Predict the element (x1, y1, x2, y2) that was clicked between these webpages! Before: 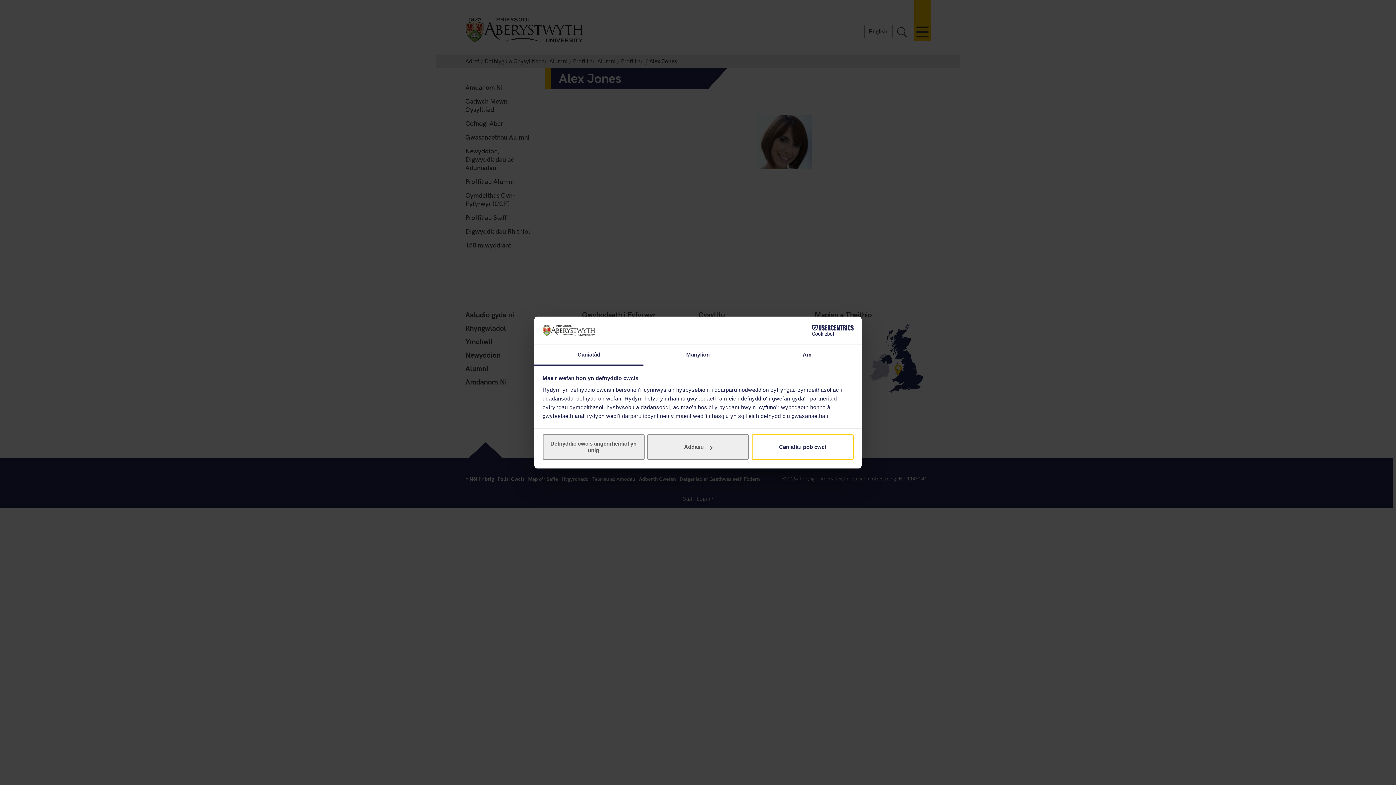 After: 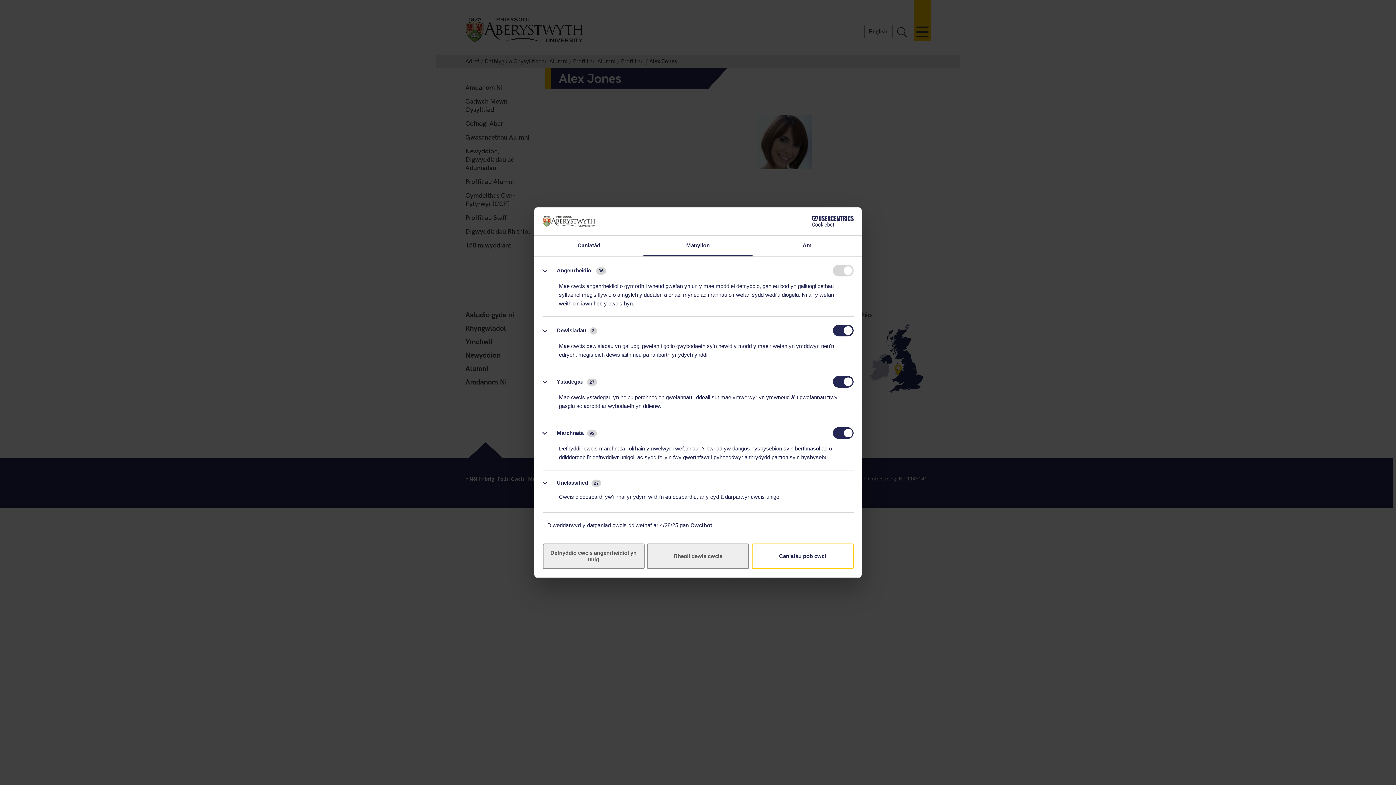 Action: label: Addasu bbox: (647, 434, 749, 460)